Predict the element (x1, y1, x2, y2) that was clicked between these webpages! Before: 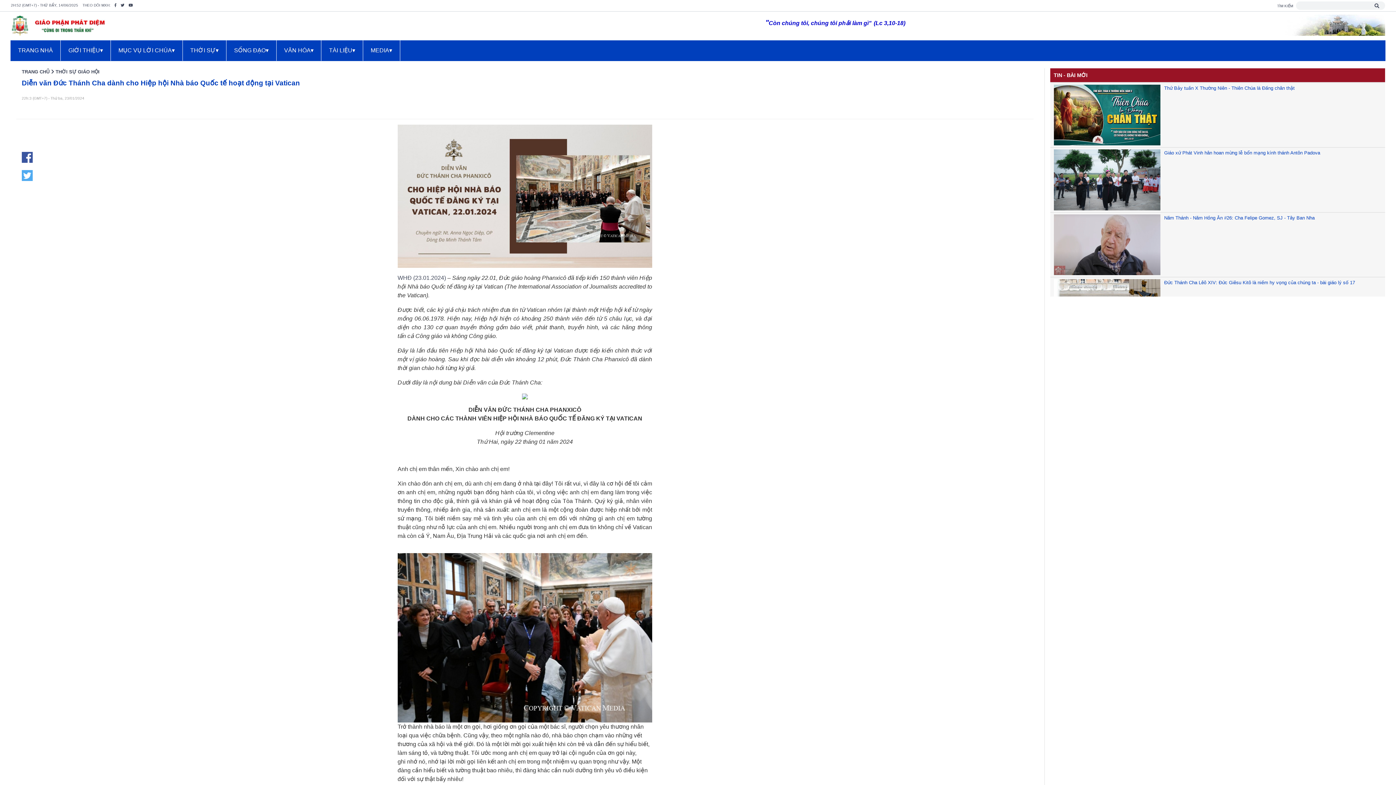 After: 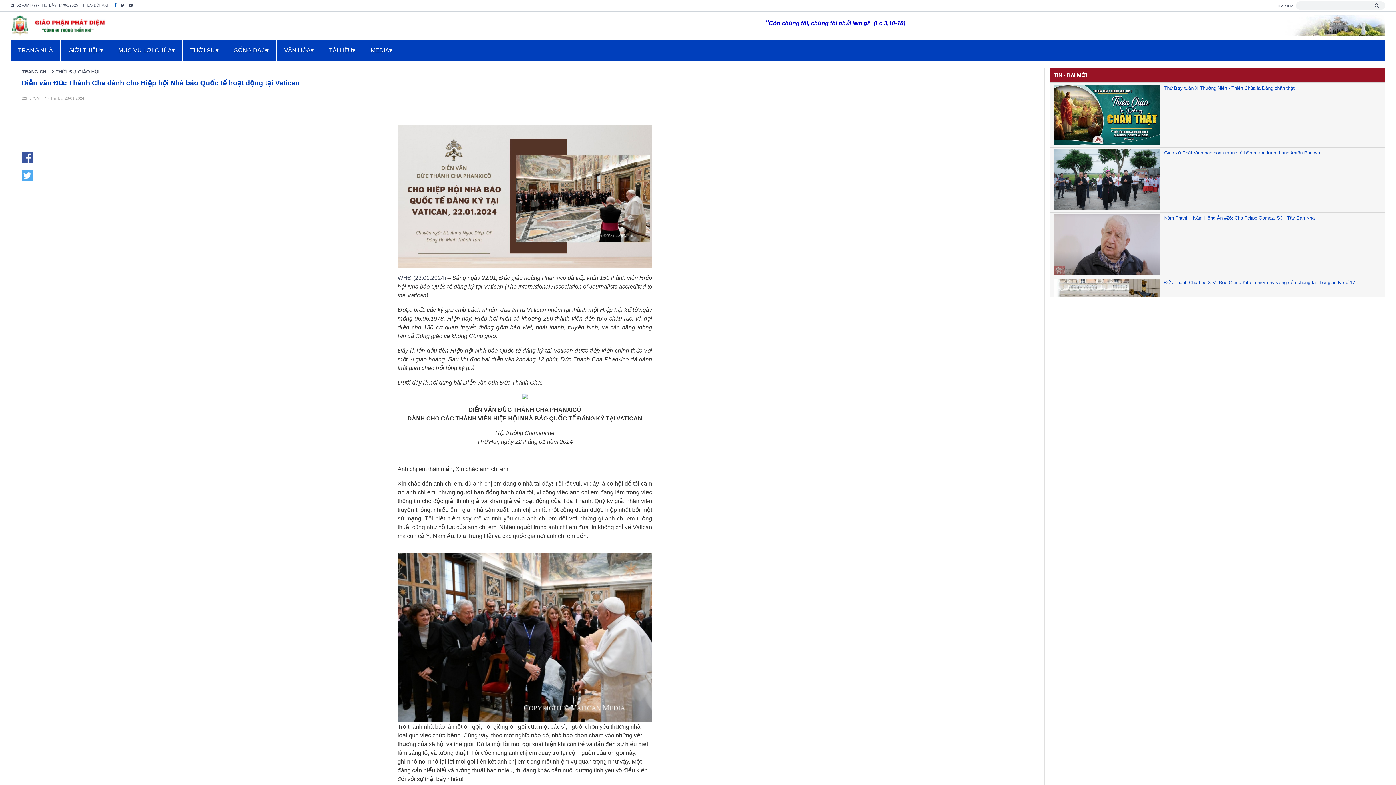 Action: bbox: (114, 2, 116, 7)